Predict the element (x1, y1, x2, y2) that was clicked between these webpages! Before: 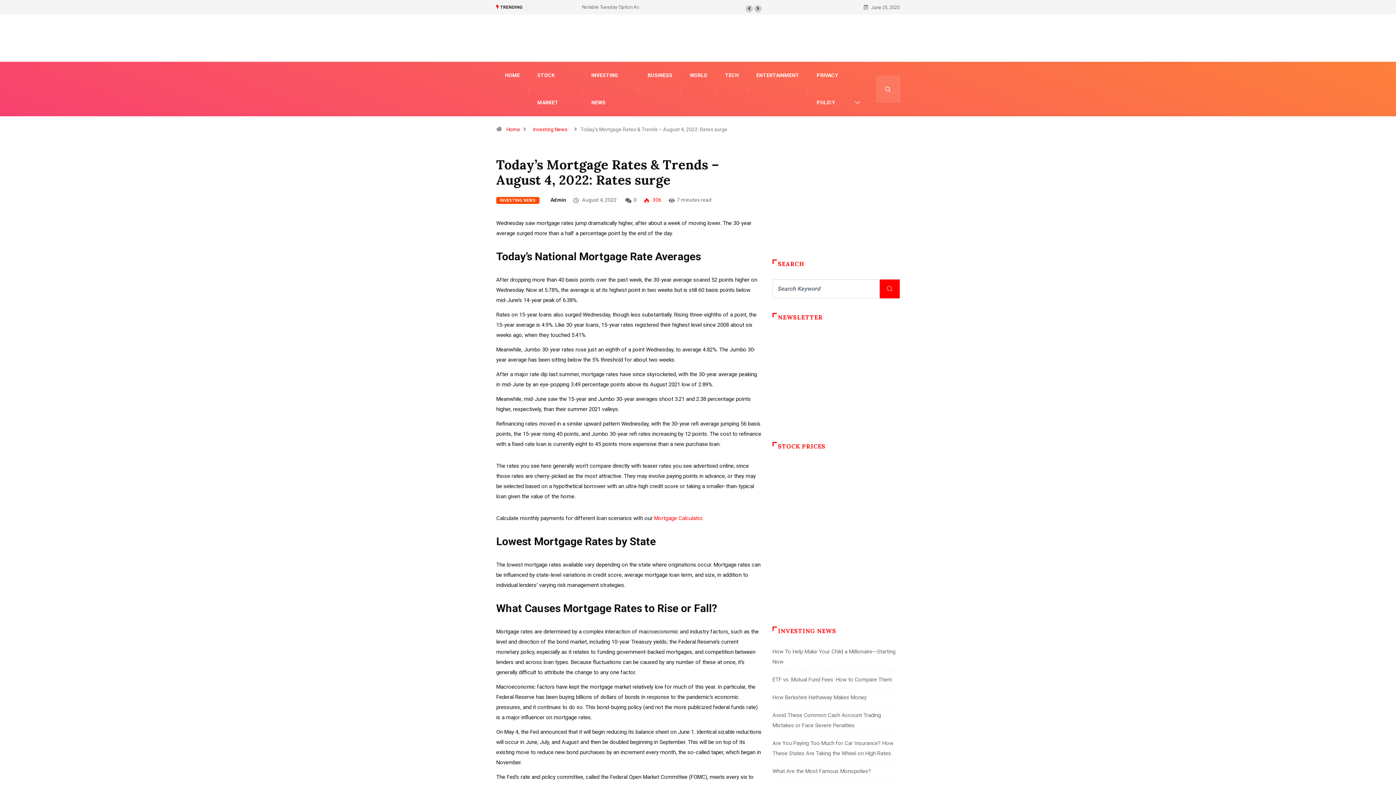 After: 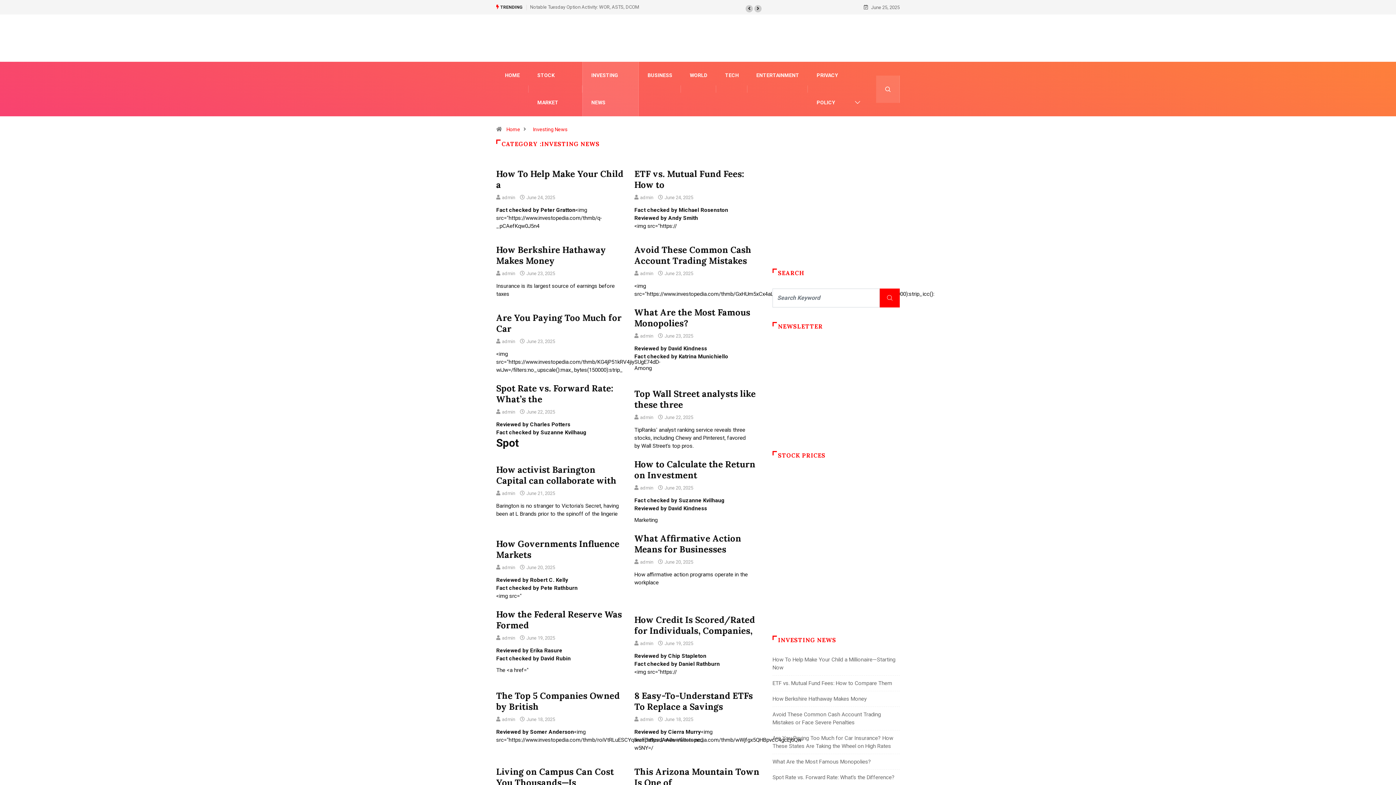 Action: bbox: (529, 126, 570, 132) label: Investing News